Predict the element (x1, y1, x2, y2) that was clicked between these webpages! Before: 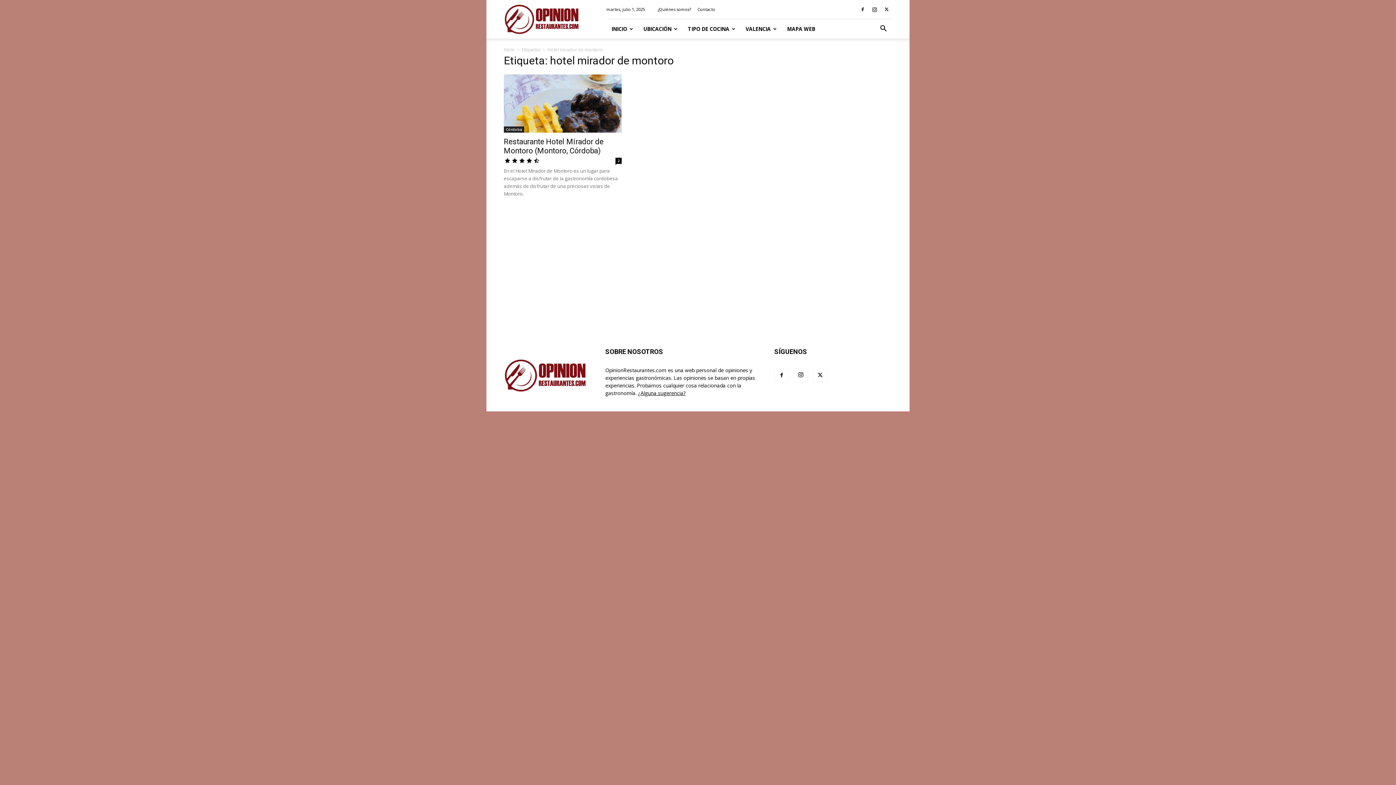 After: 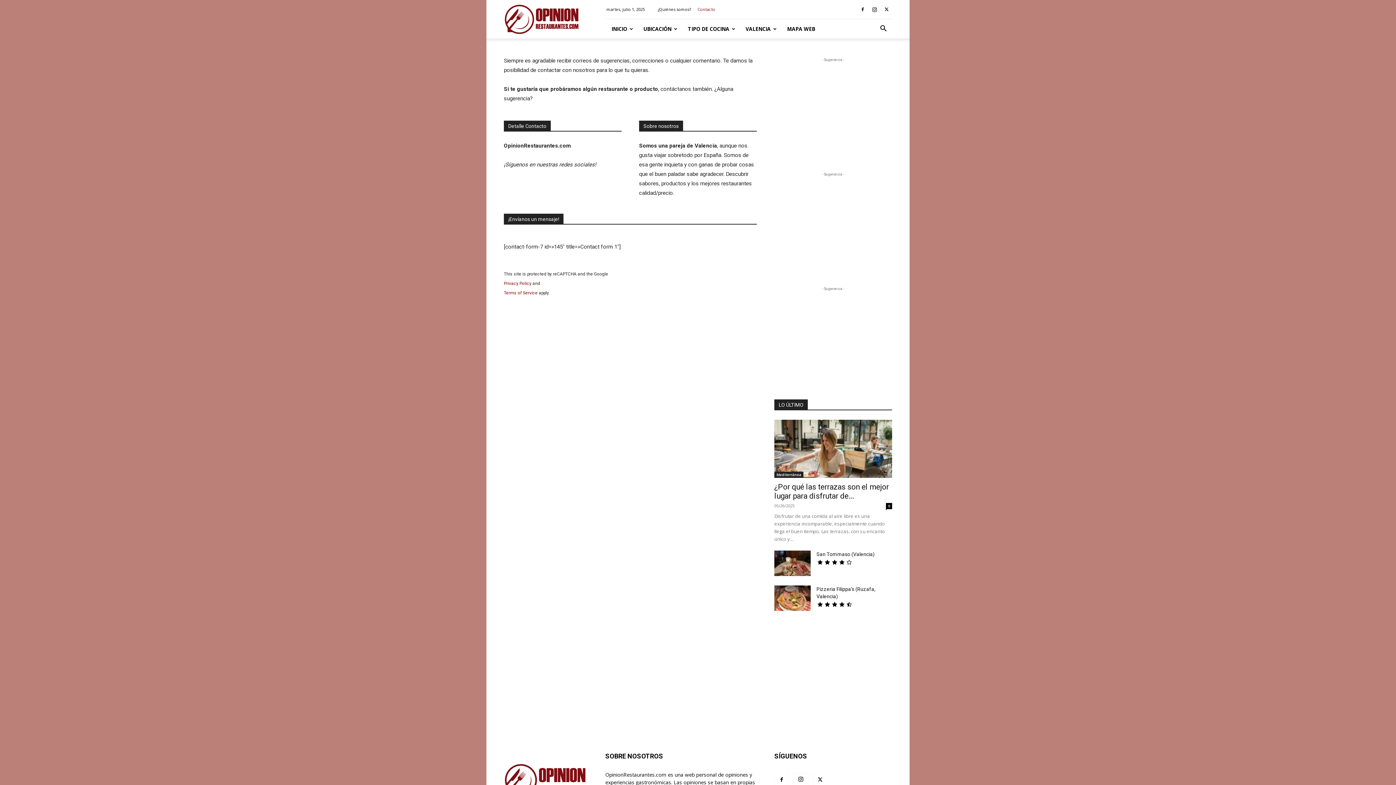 Action: bbox: (638, 389, 685, 396) label: ¿Alguna sugerencia?